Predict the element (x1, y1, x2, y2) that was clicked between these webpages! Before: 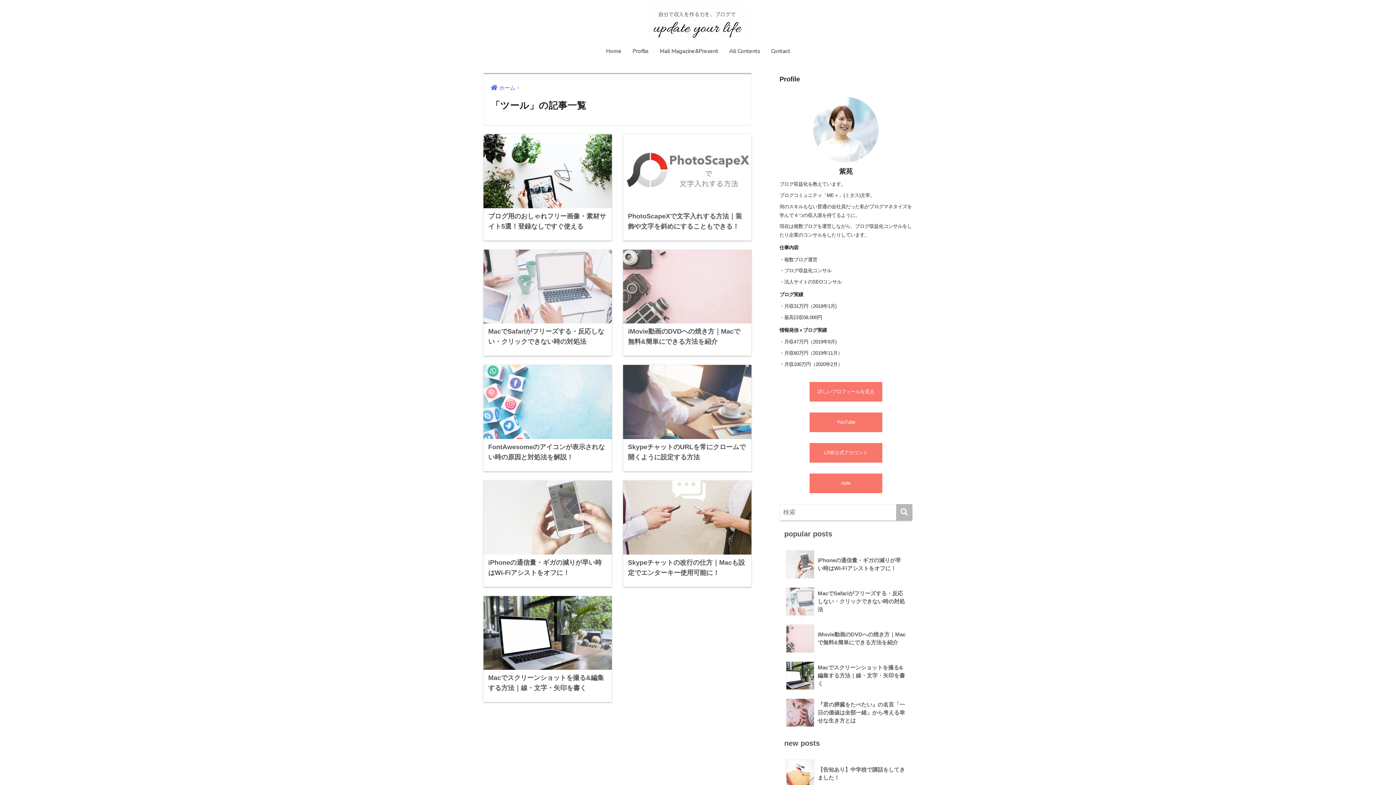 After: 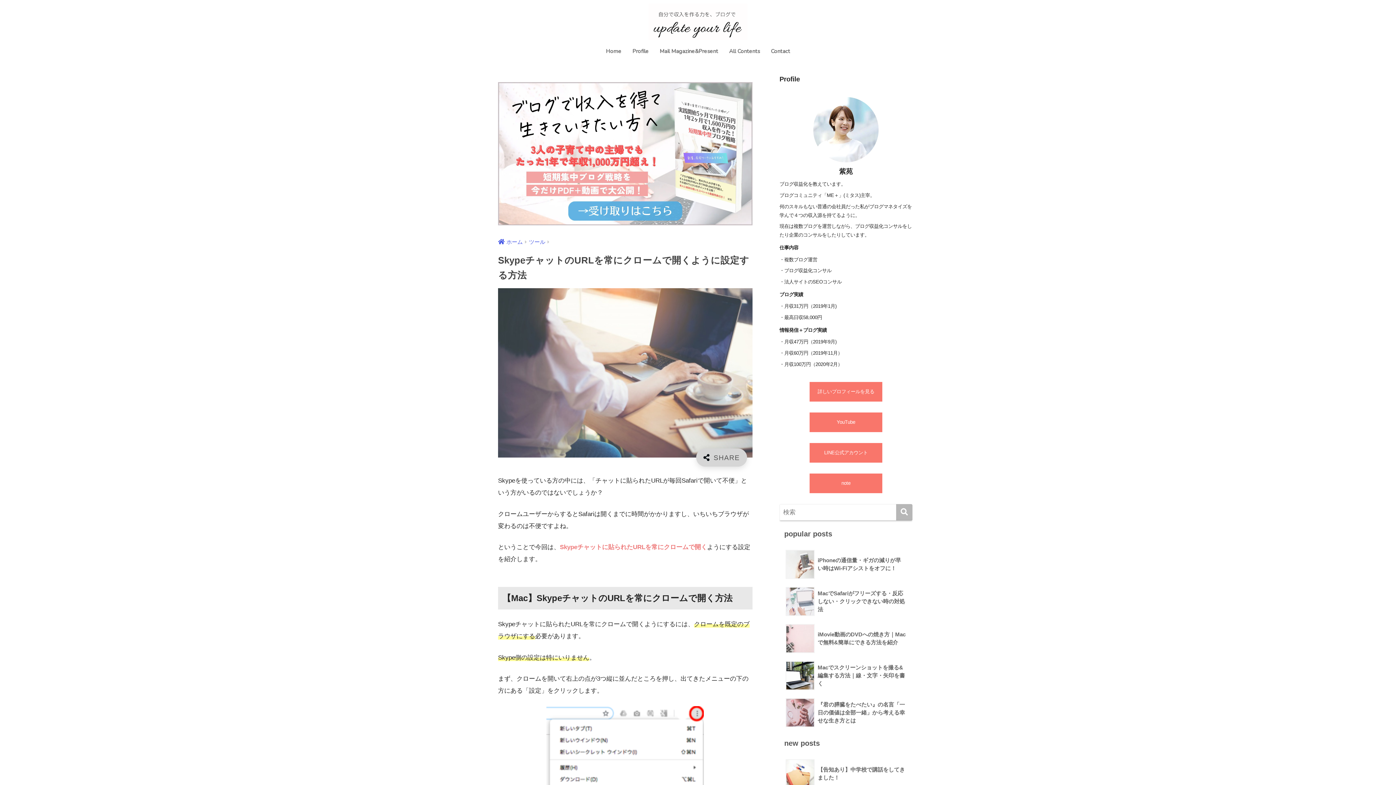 Action: label: SkypeチャットのURLを常にクロームで開くように設定する方法 bbox: (623, 365, 751, 471)